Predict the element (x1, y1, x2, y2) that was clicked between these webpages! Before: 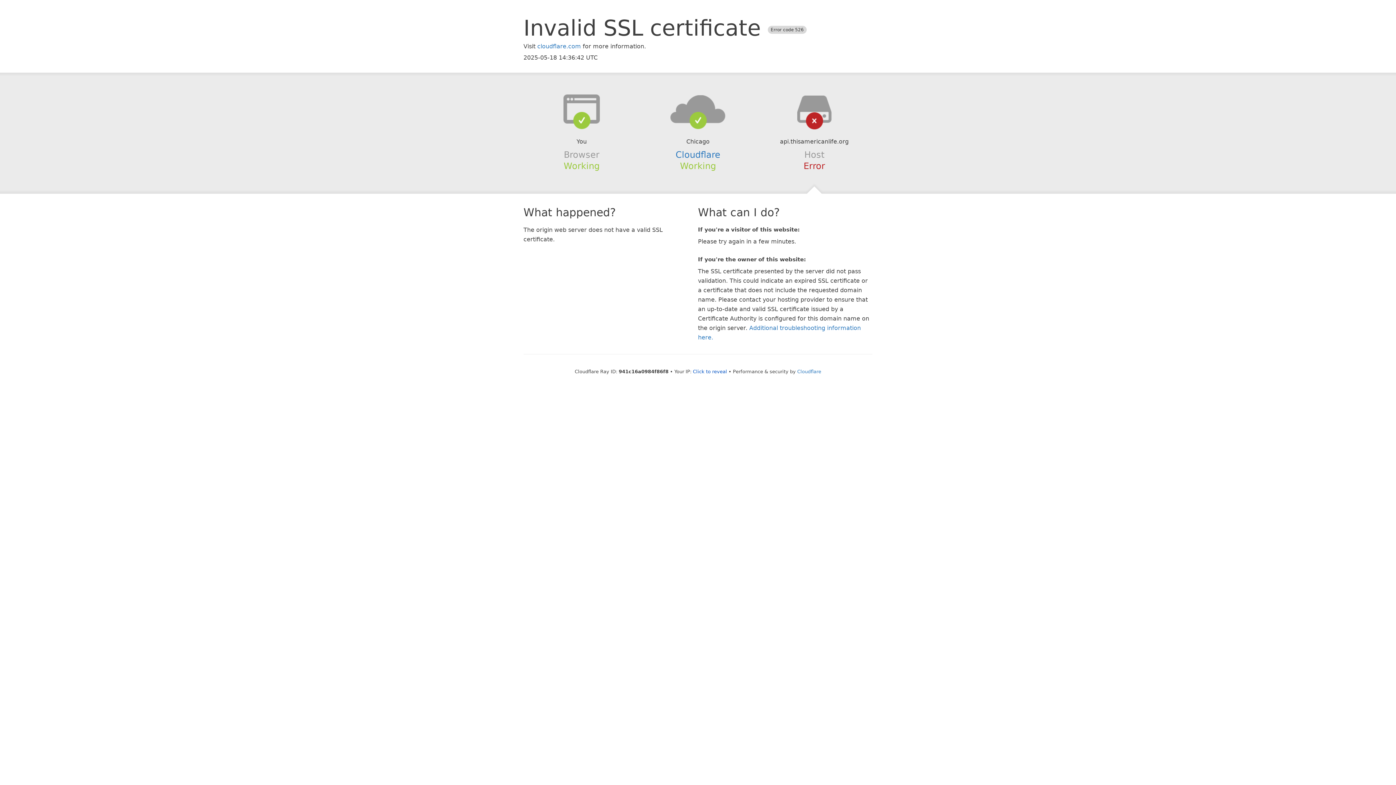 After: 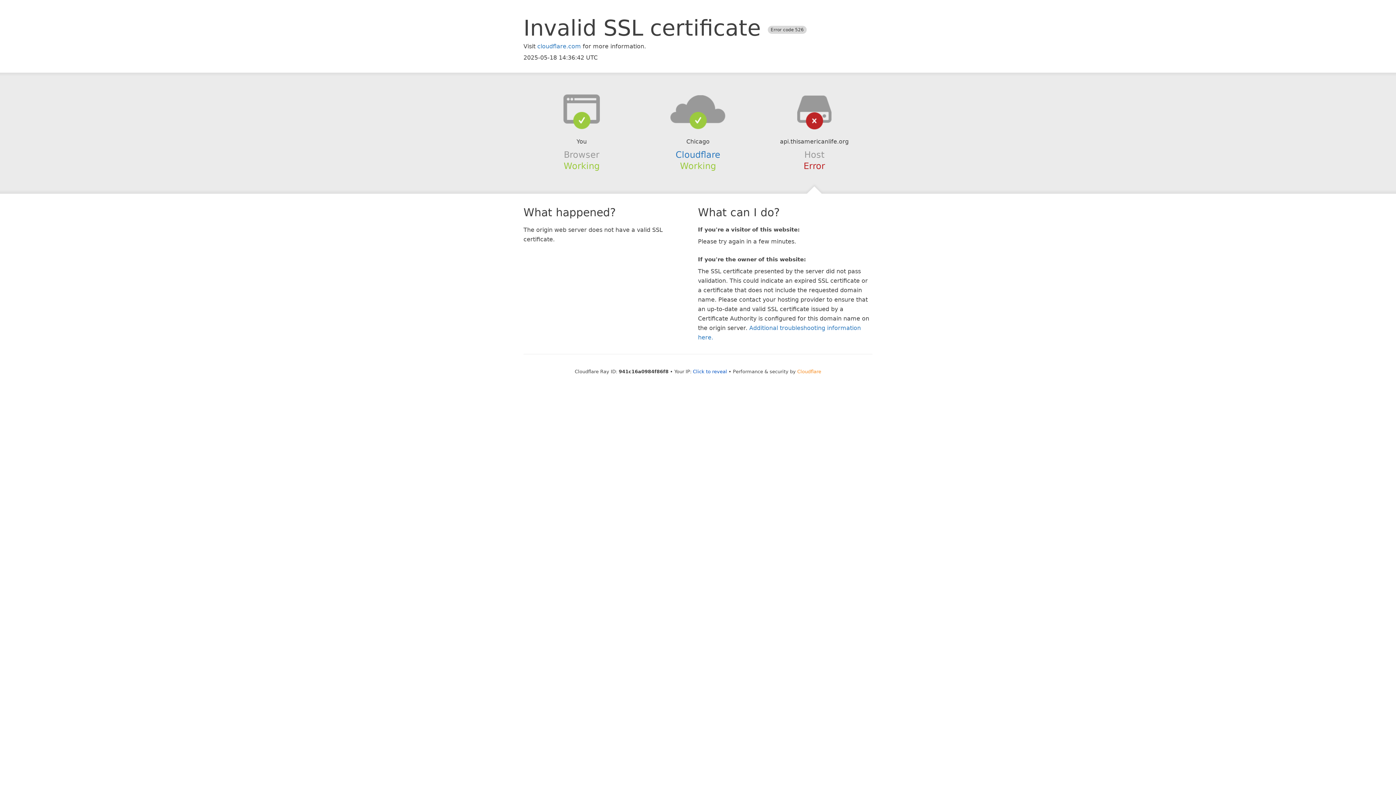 Action: label: Cloudflare bbox: (797, 368, 821, 374)